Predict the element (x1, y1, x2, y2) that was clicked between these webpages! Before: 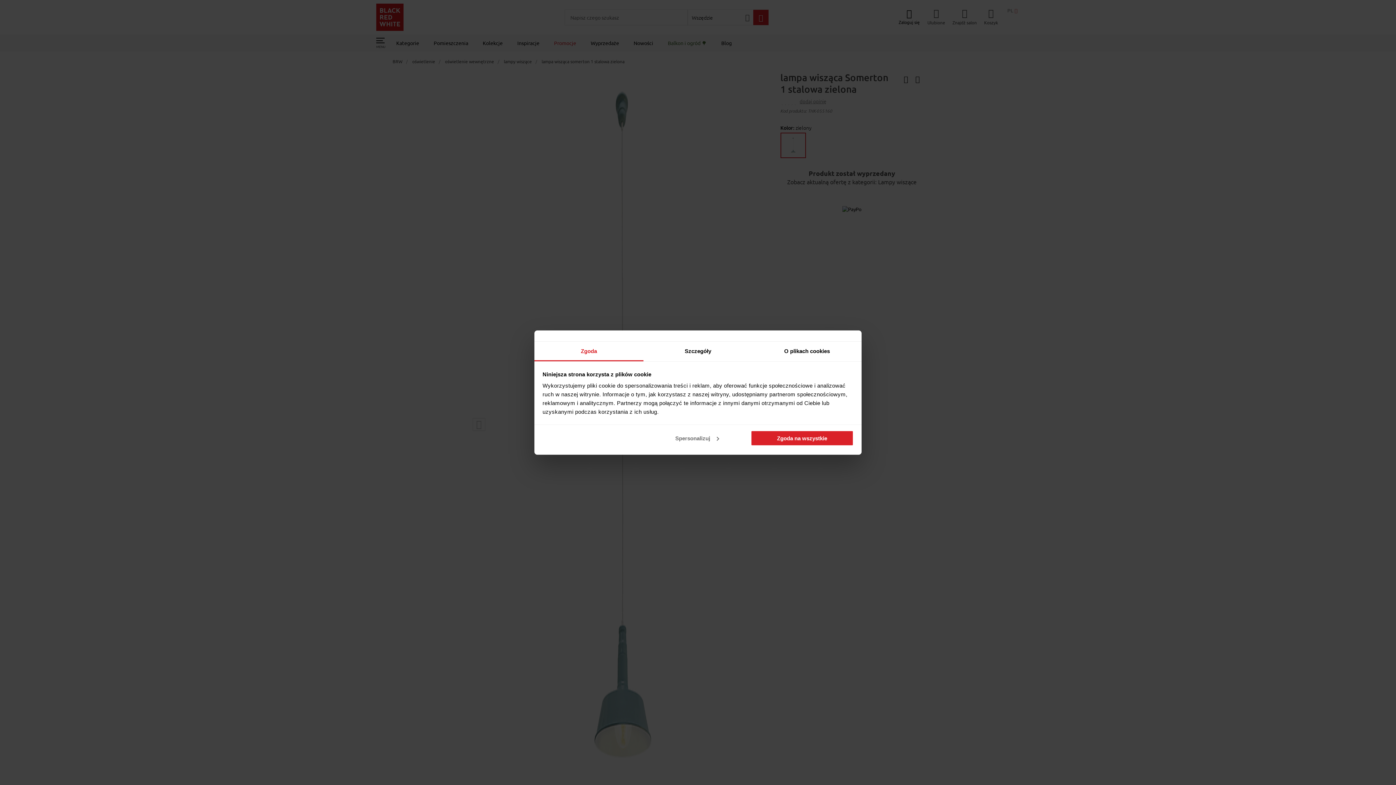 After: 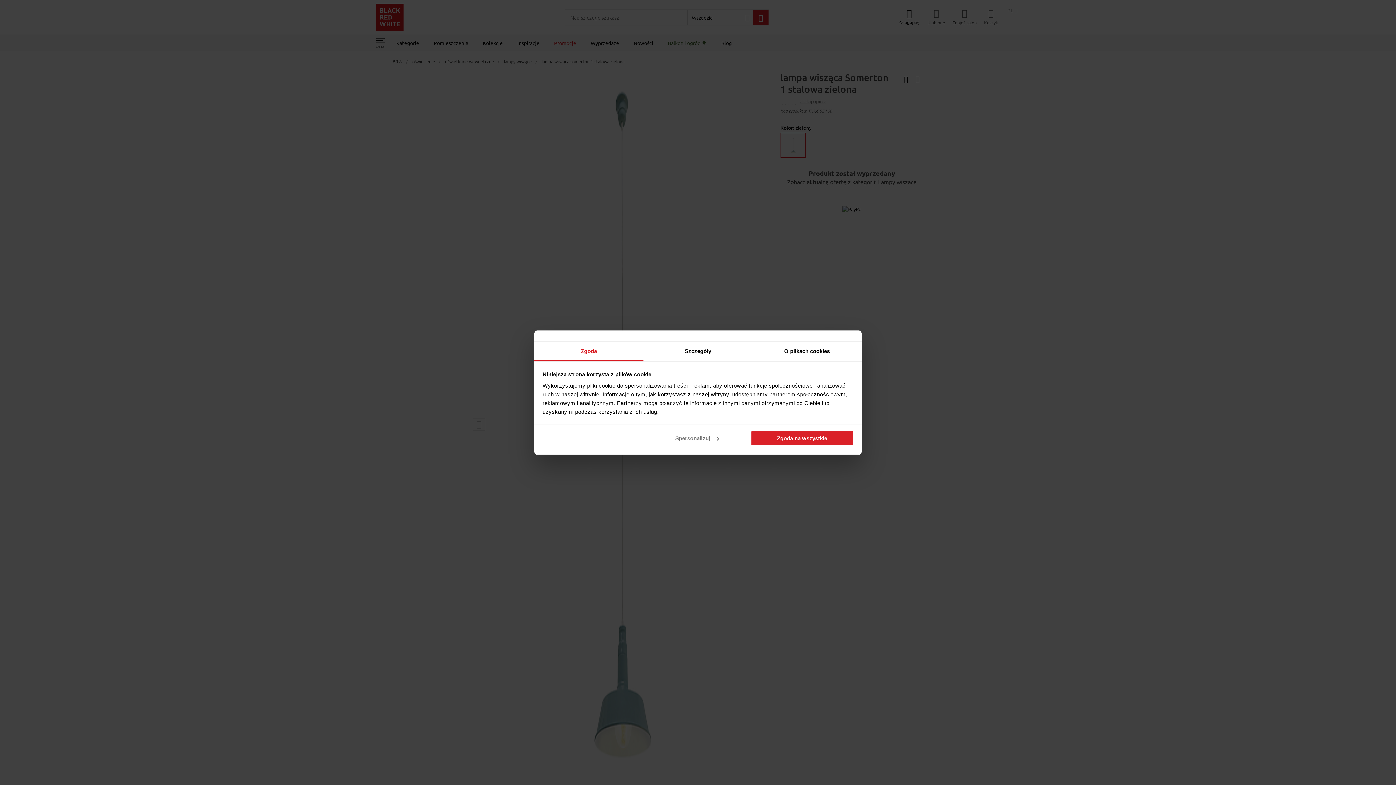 Action: label: Zgoda bbox: (534, 341, 643, 361)